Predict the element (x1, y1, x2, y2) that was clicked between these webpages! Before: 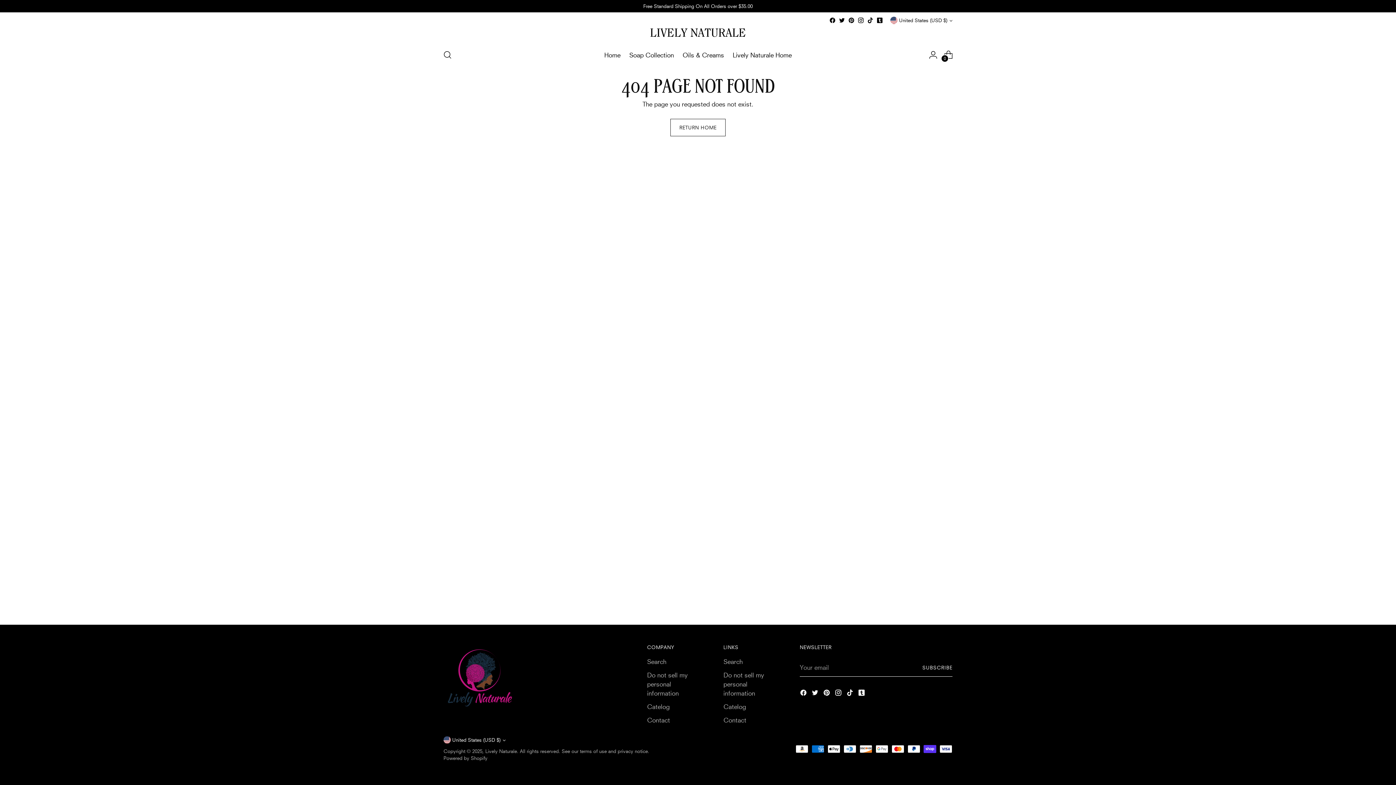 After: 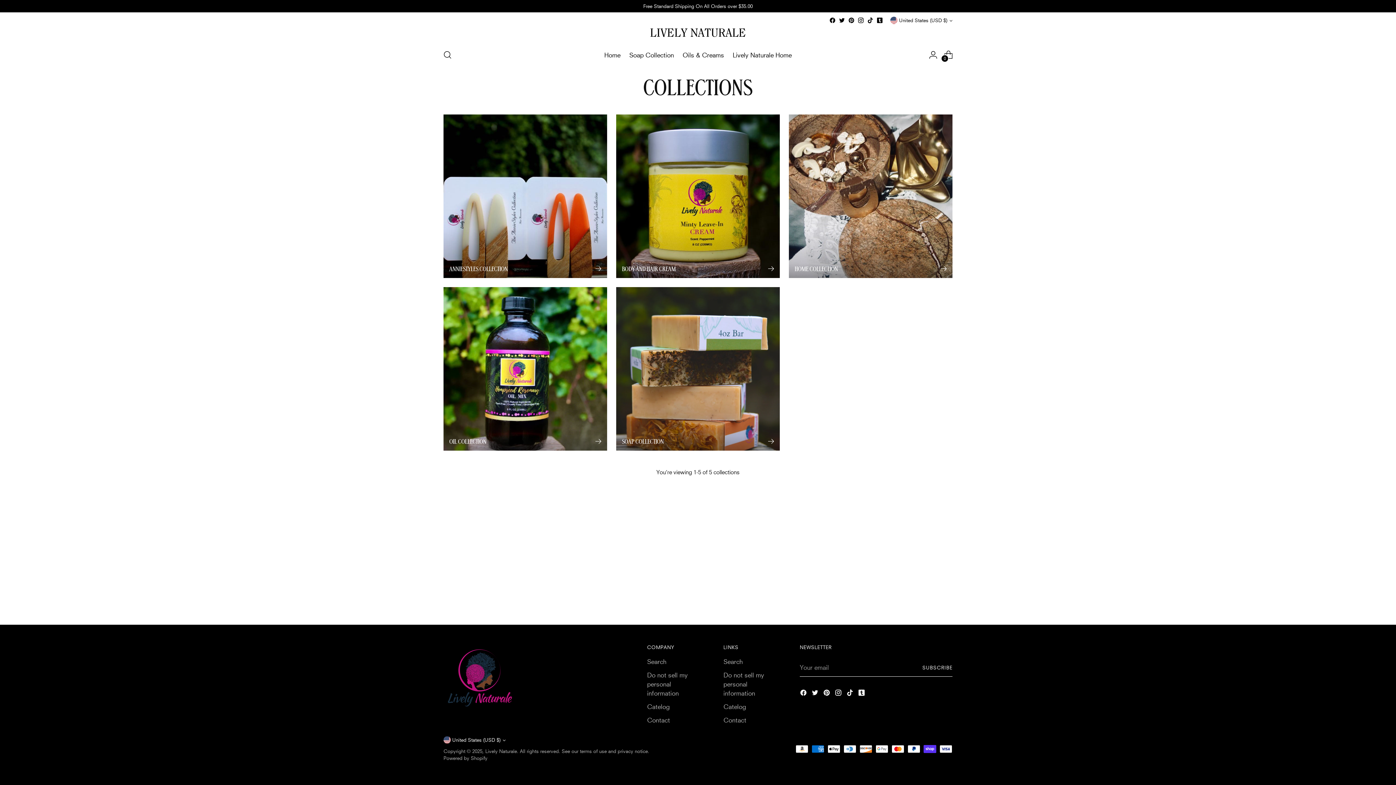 Action: bbox: (723, 703, 746, 710) label: Catelog